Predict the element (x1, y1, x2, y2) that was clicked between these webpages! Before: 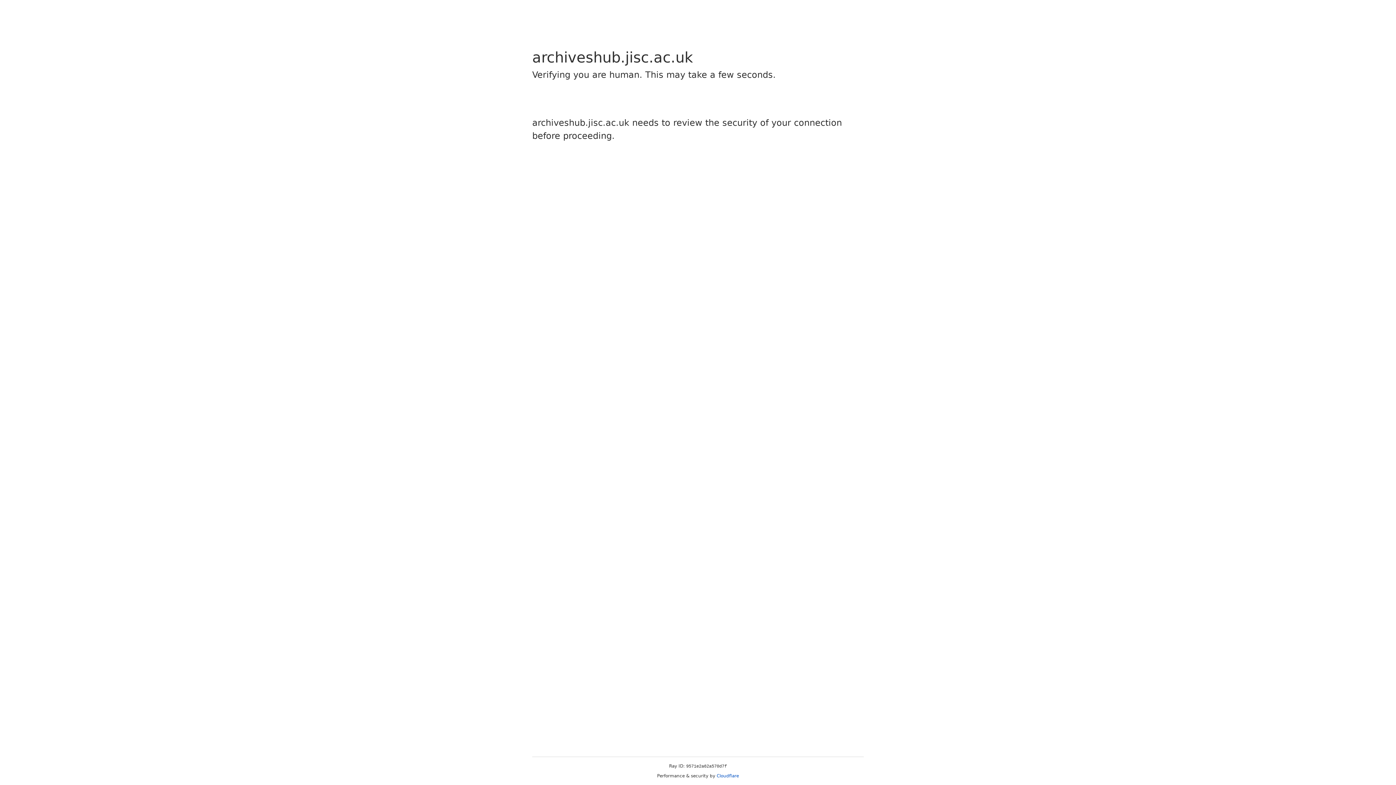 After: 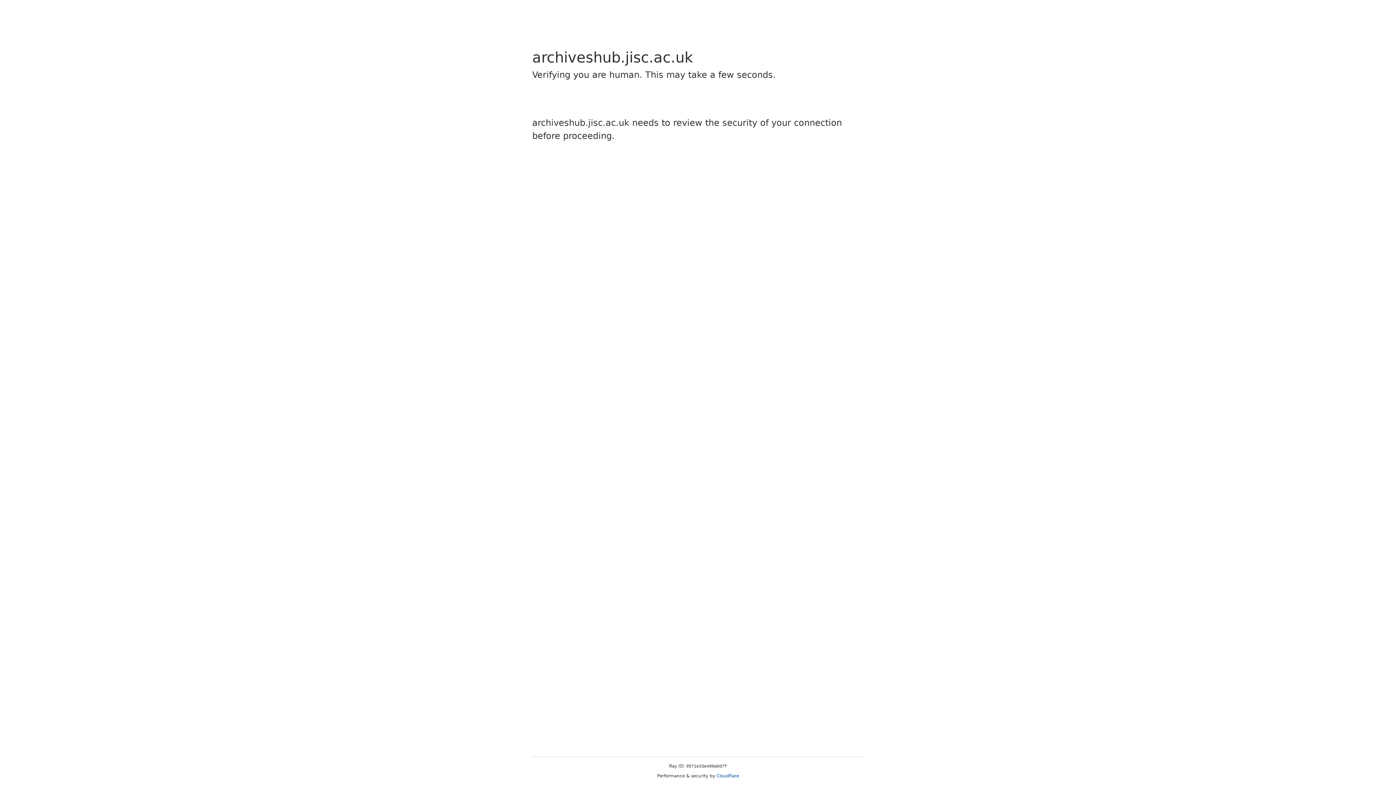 Action: bbox: (716, 773, 739, 778) label: Cloudflare